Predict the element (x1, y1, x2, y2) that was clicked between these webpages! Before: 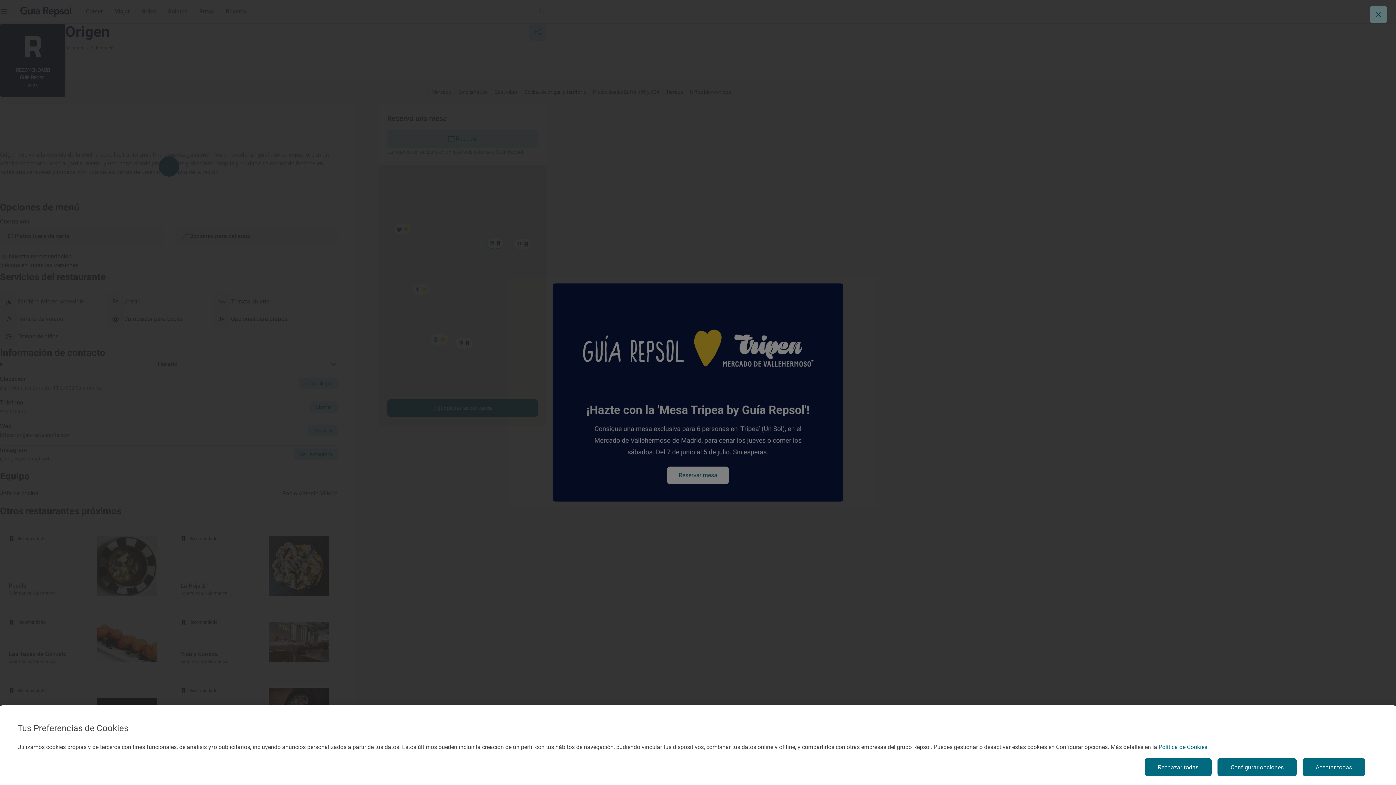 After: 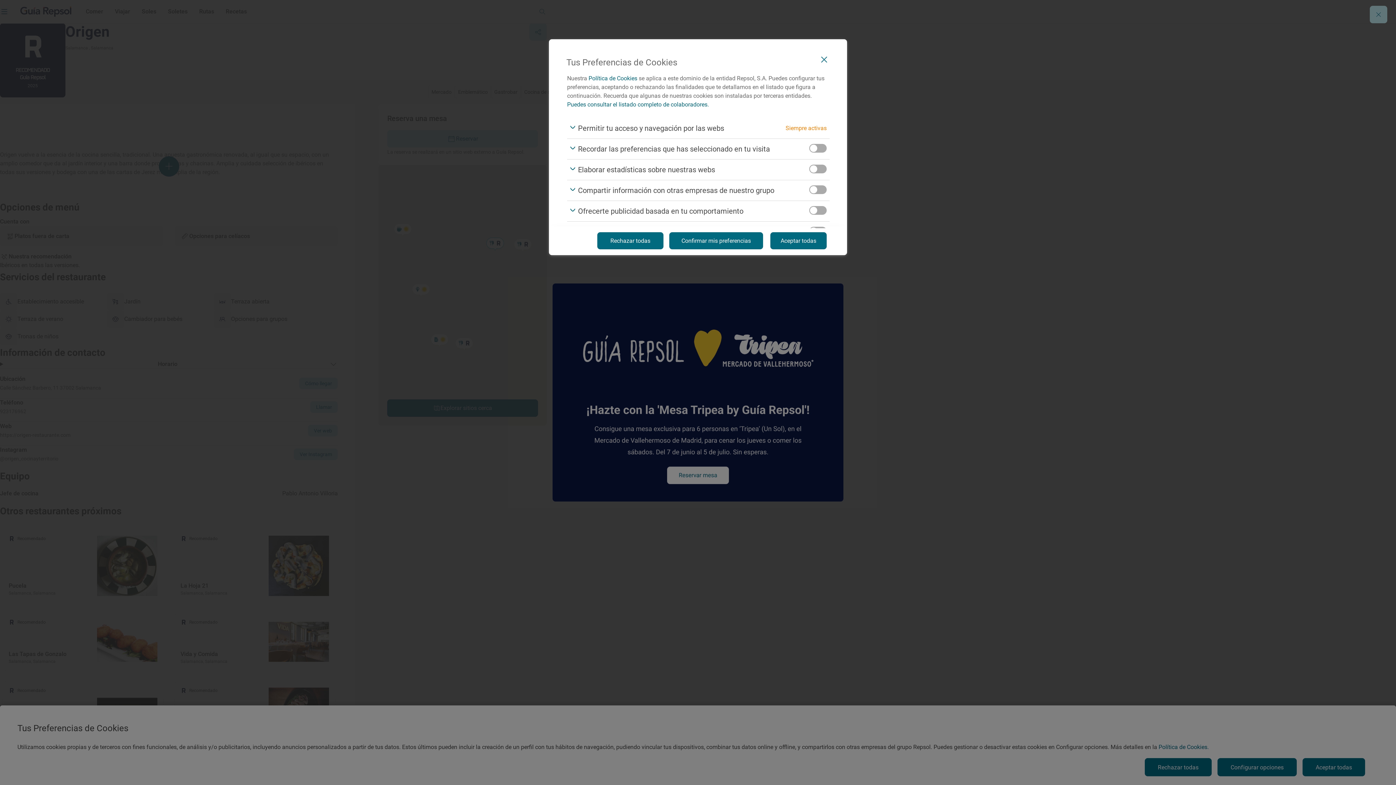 Action: label: Configurar opciones bbox: (1217, 758, 1297, 776)